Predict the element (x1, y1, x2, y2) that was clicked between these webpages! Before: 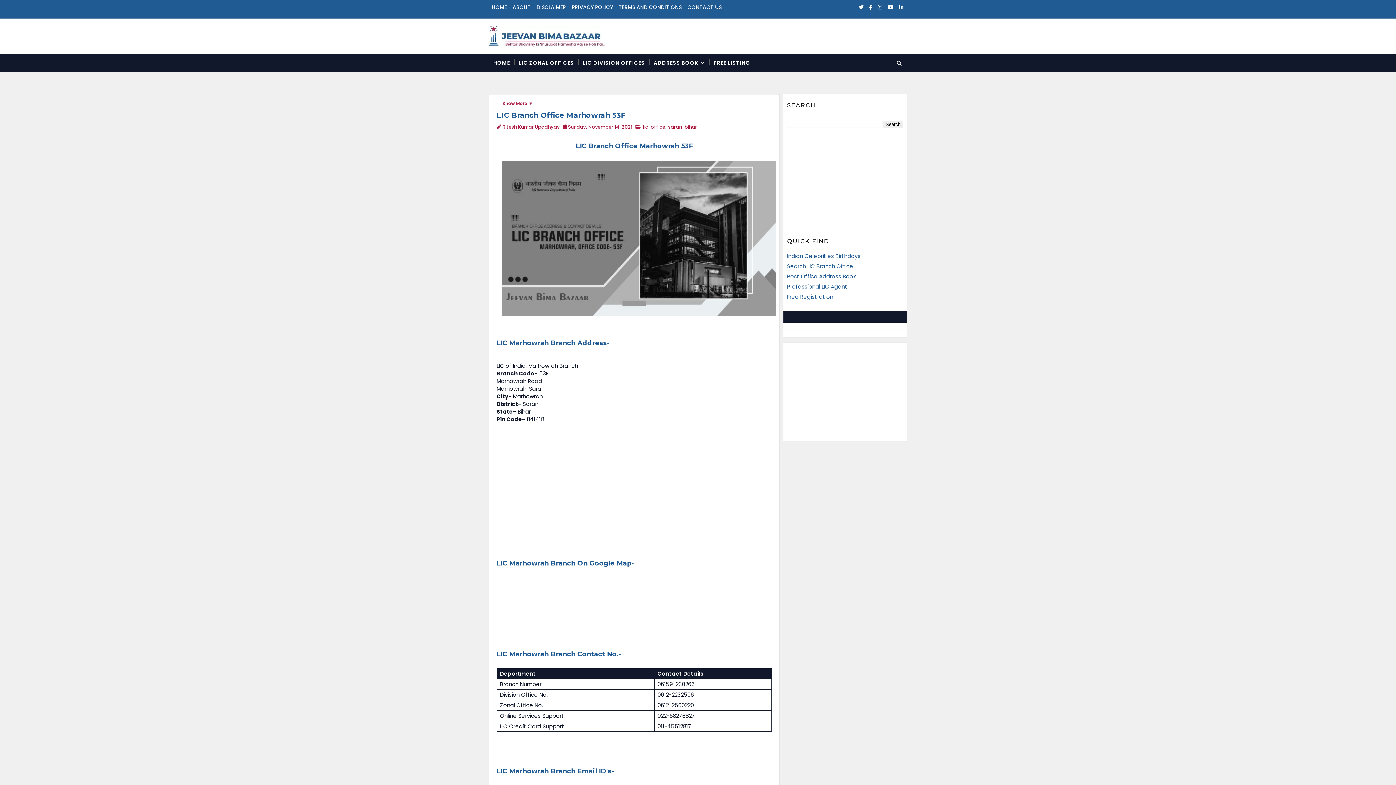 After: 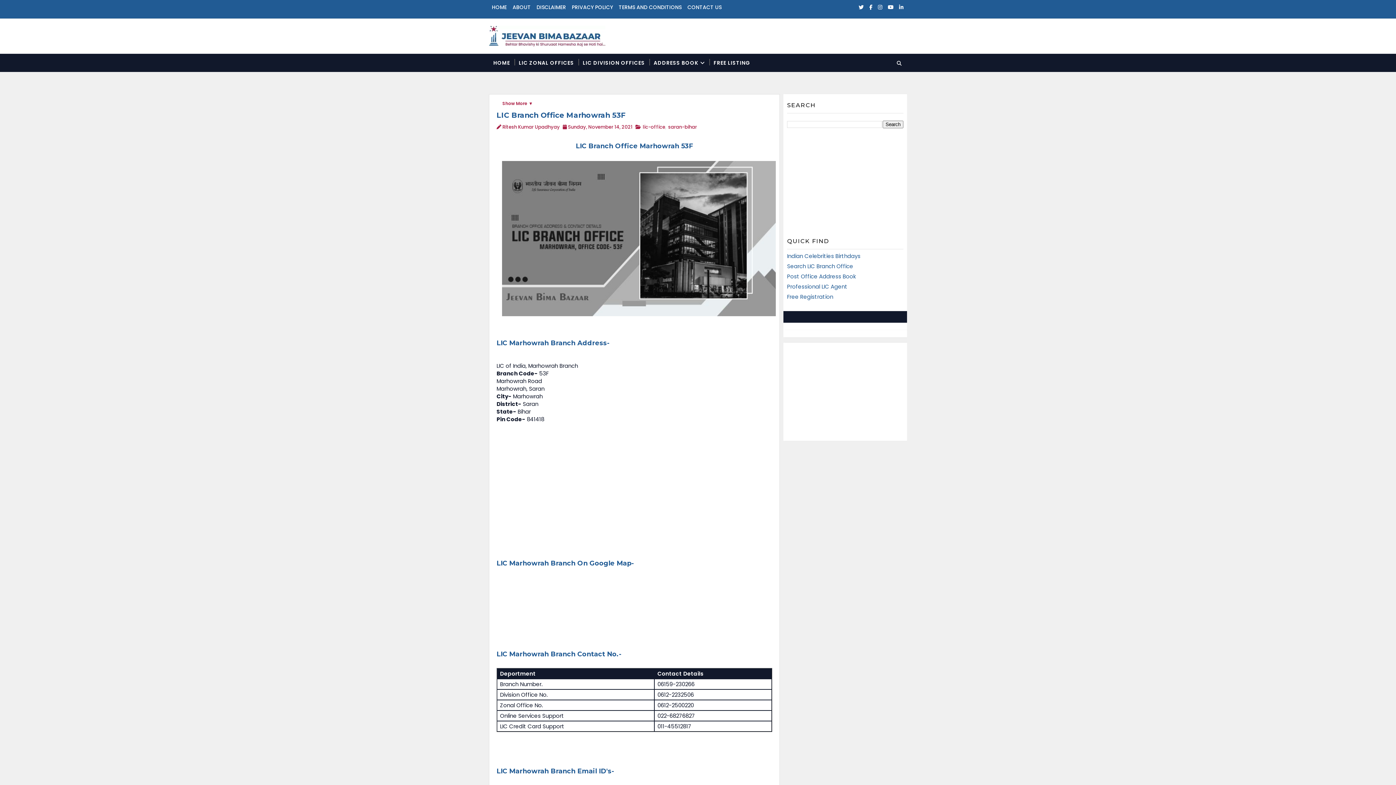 Action: label: Sunday, November 14, 2021 bbox: (568, 123, 632, 130)